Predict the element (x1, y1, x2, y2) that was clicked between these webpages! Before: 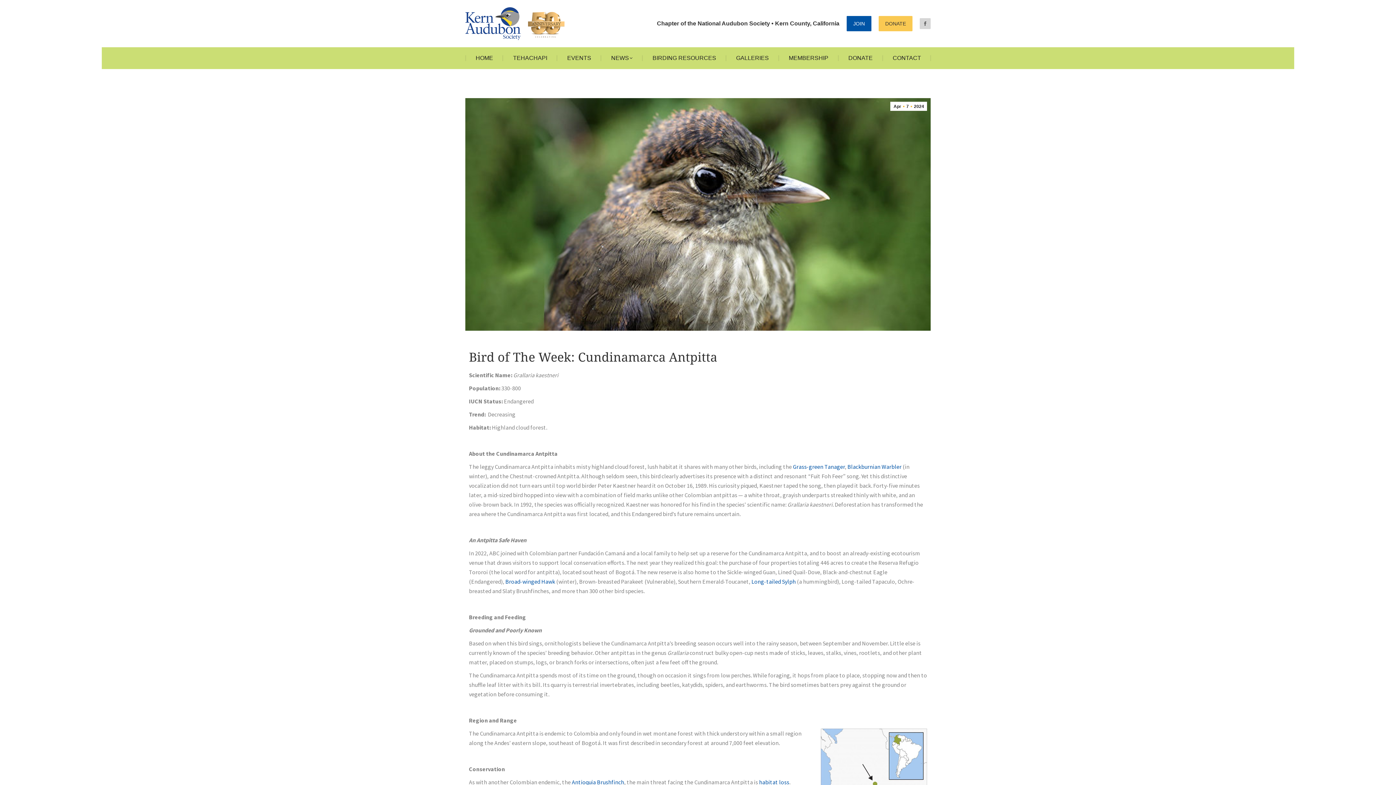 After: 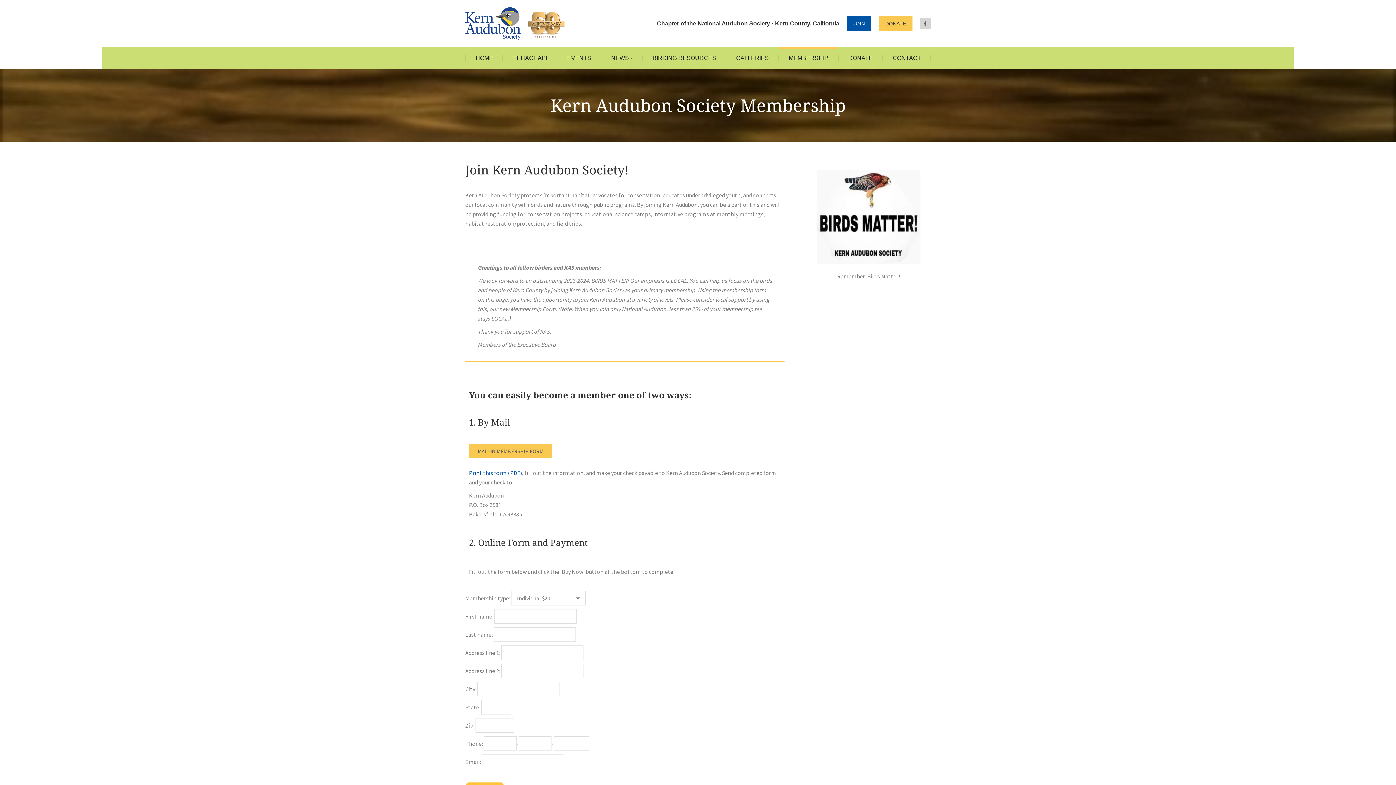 Action: label: JOIN bbox: (846, 16, 871, 31)